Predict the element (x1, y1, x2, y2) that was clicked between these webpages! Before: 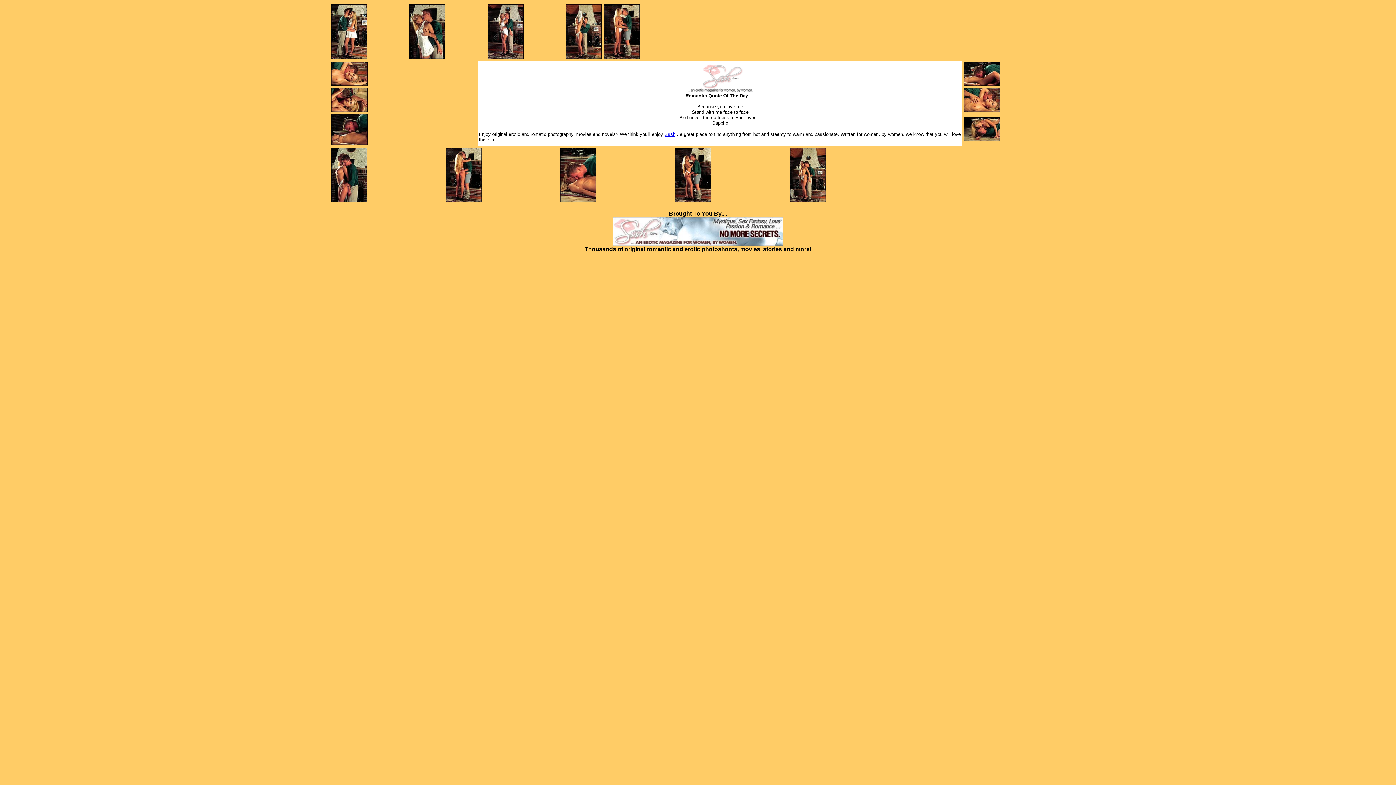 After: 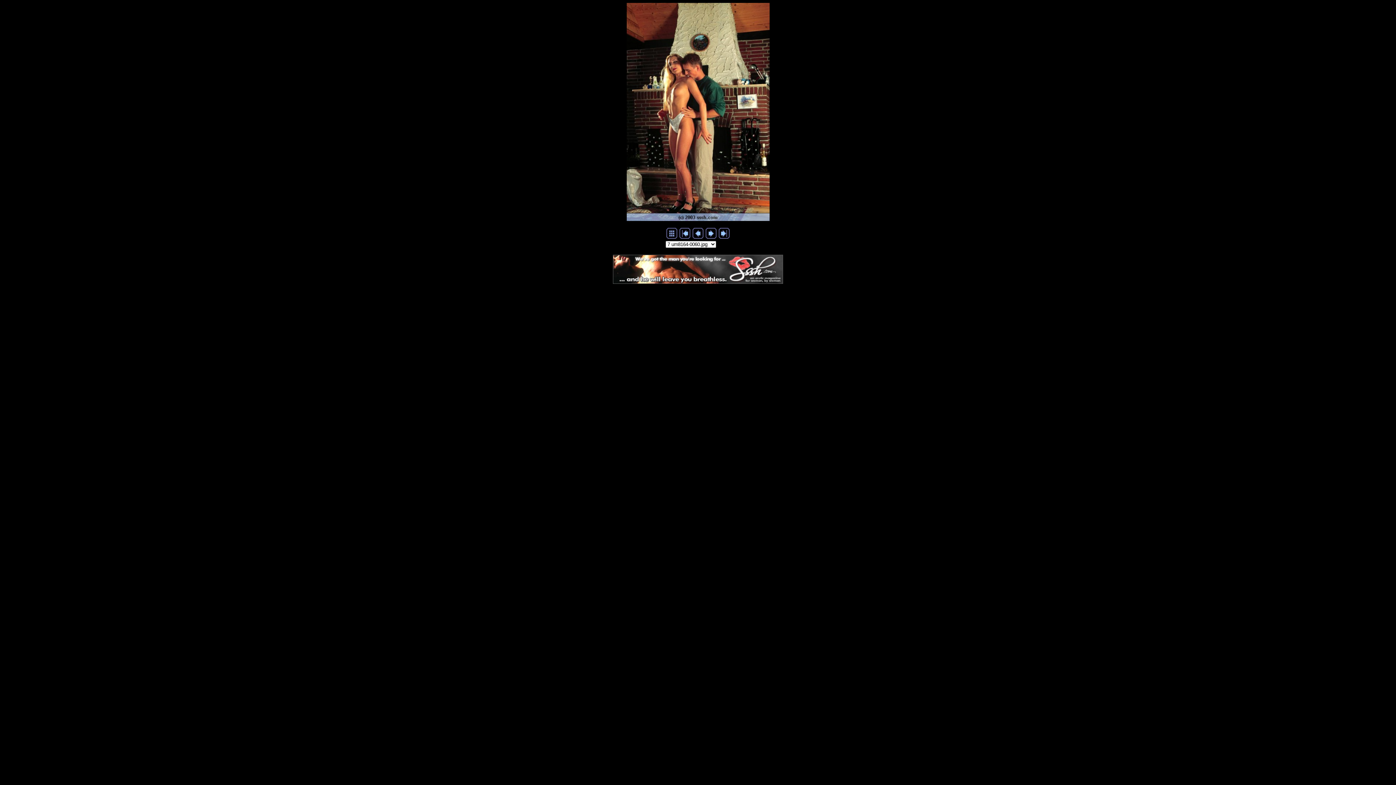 Action: bbox: (790, 197, 826, 203)